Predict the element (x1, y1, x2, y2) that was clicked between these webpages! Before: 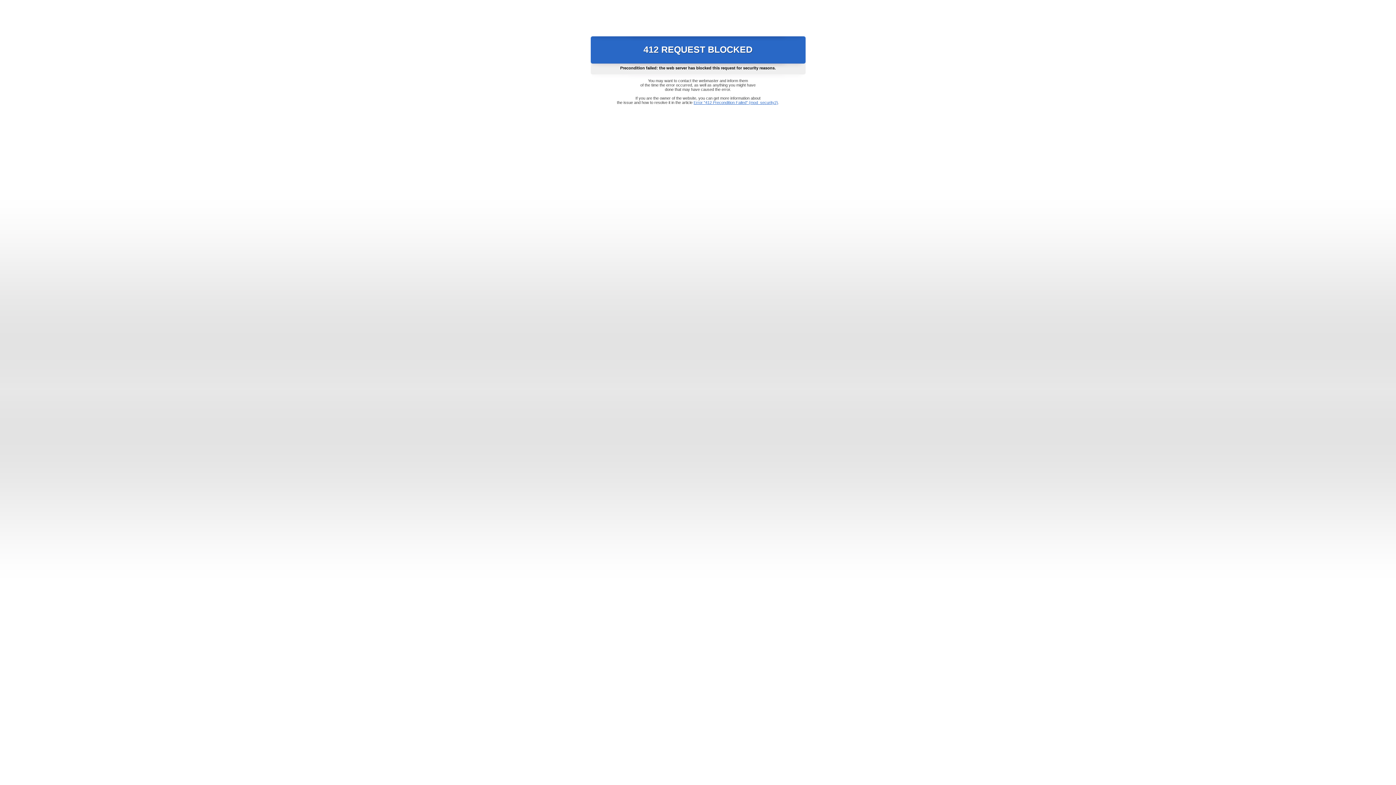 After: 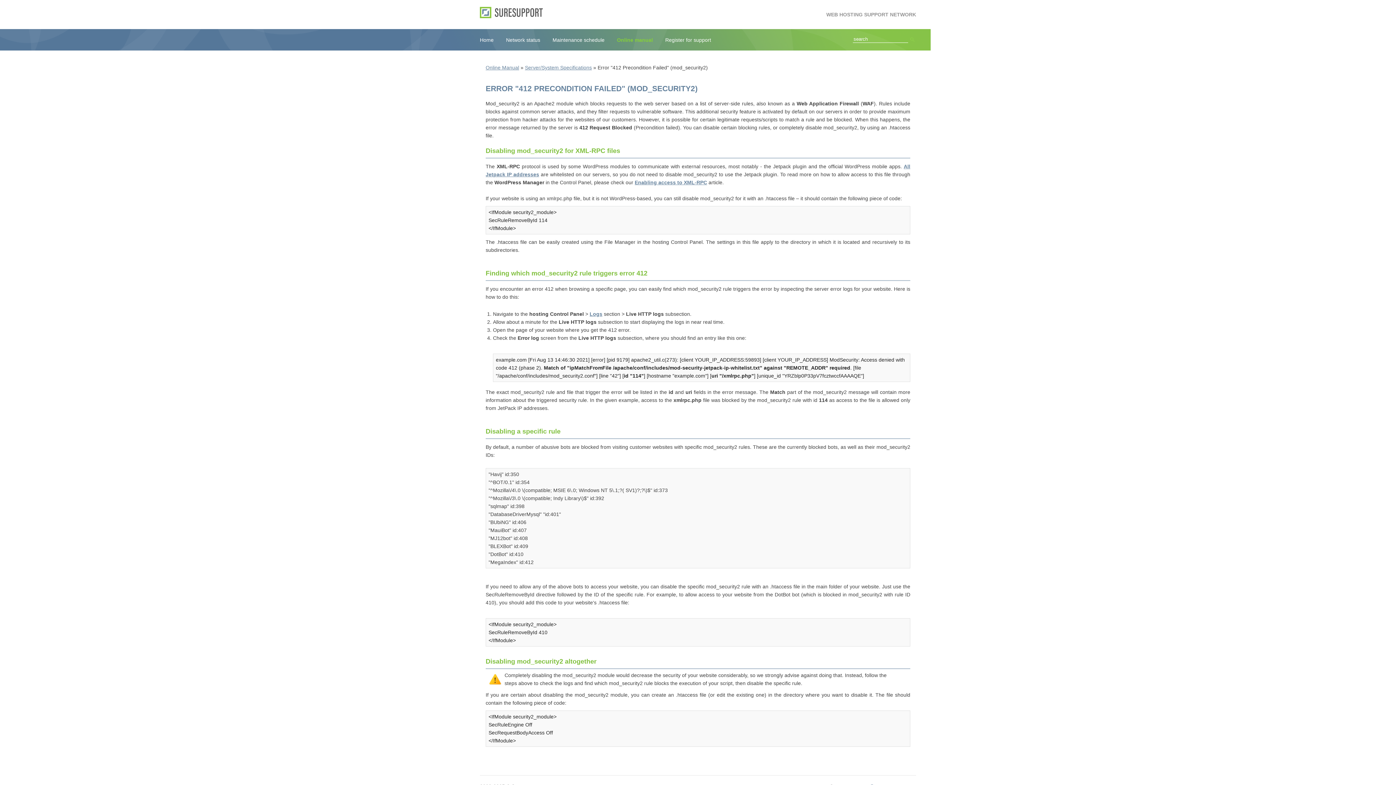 Action: label: Error "412 Precondition Failed" (mod_security2) bbox: (693, 100, 778, 104)